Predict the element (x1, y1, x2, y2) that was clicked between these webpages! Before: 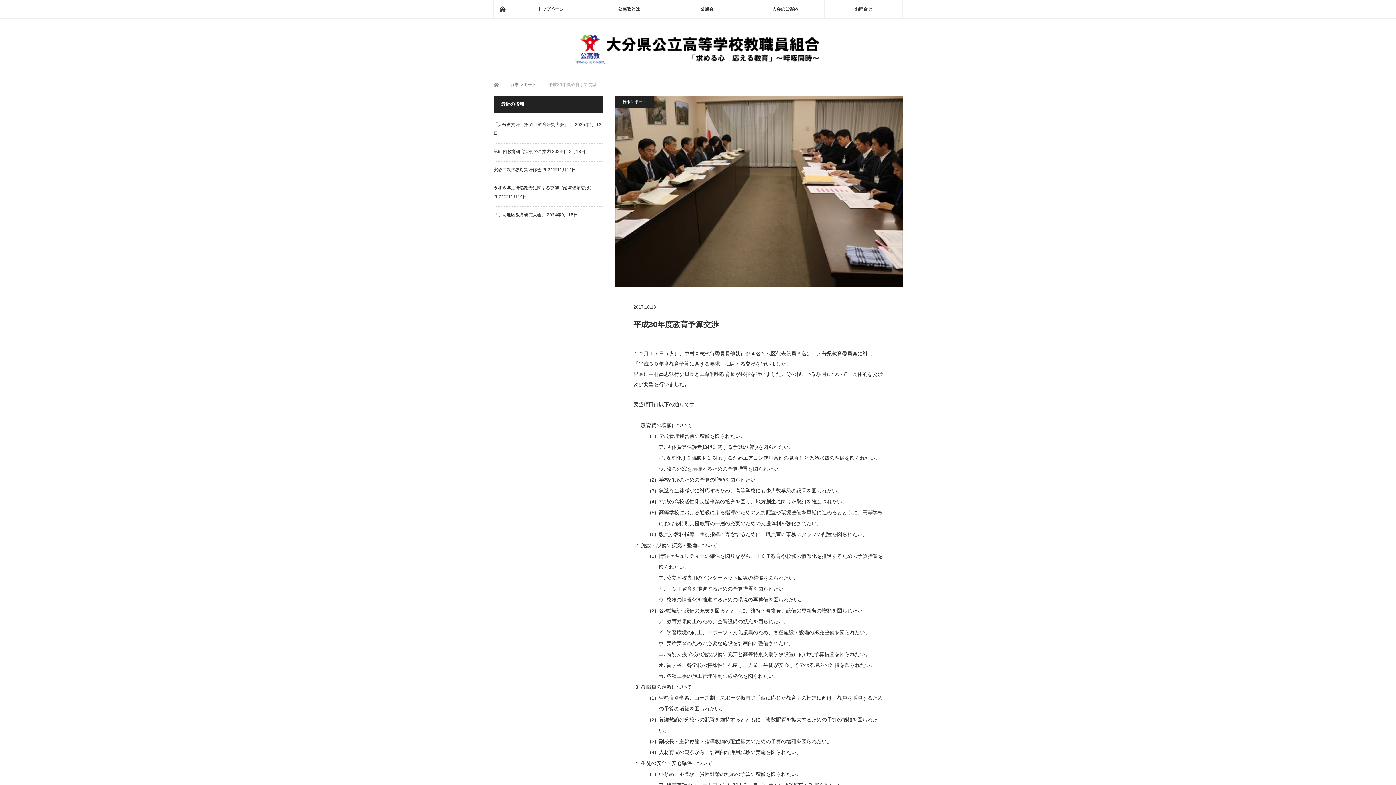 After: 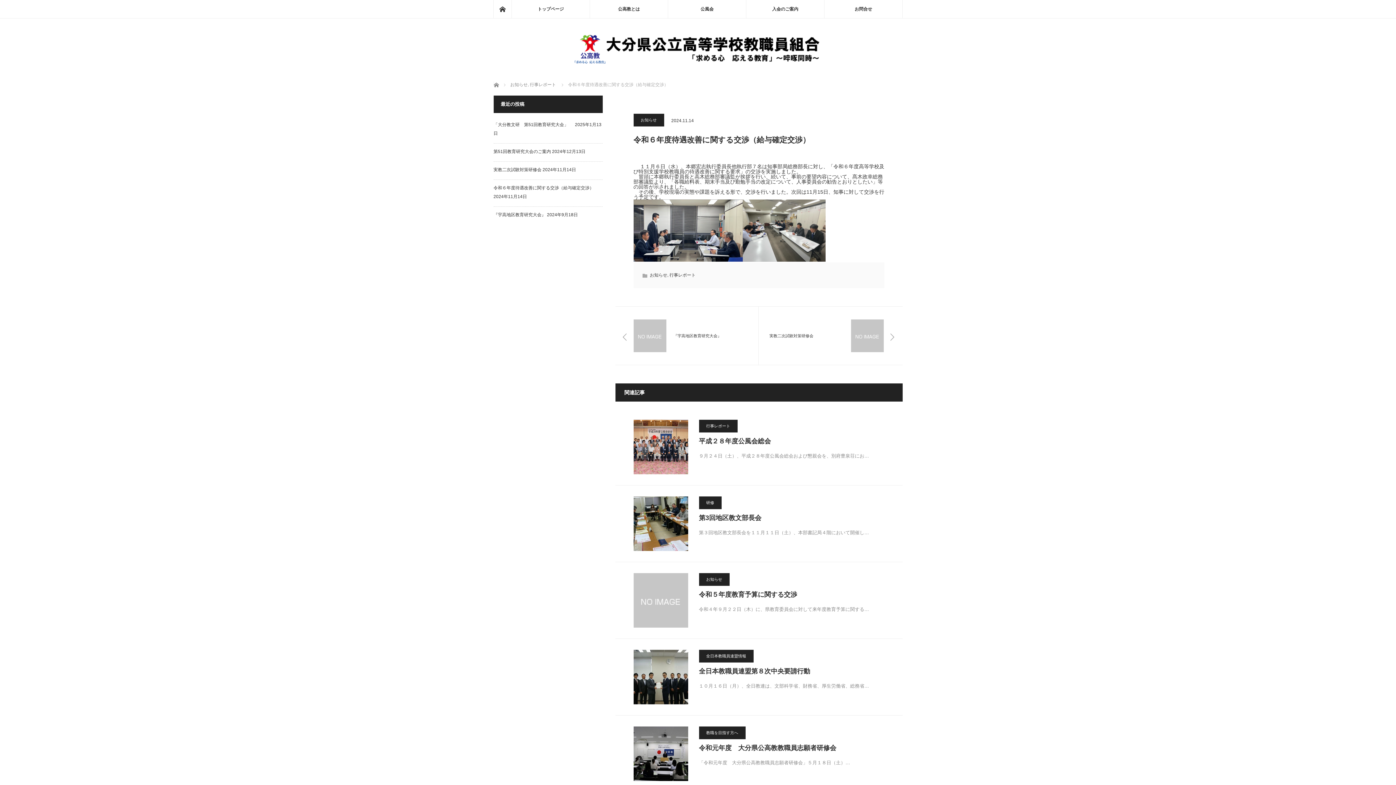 Action: bbox: (493, 185, 594, 190) label: 令和６年度待遇改善に関する交渉（給与確定交渉）